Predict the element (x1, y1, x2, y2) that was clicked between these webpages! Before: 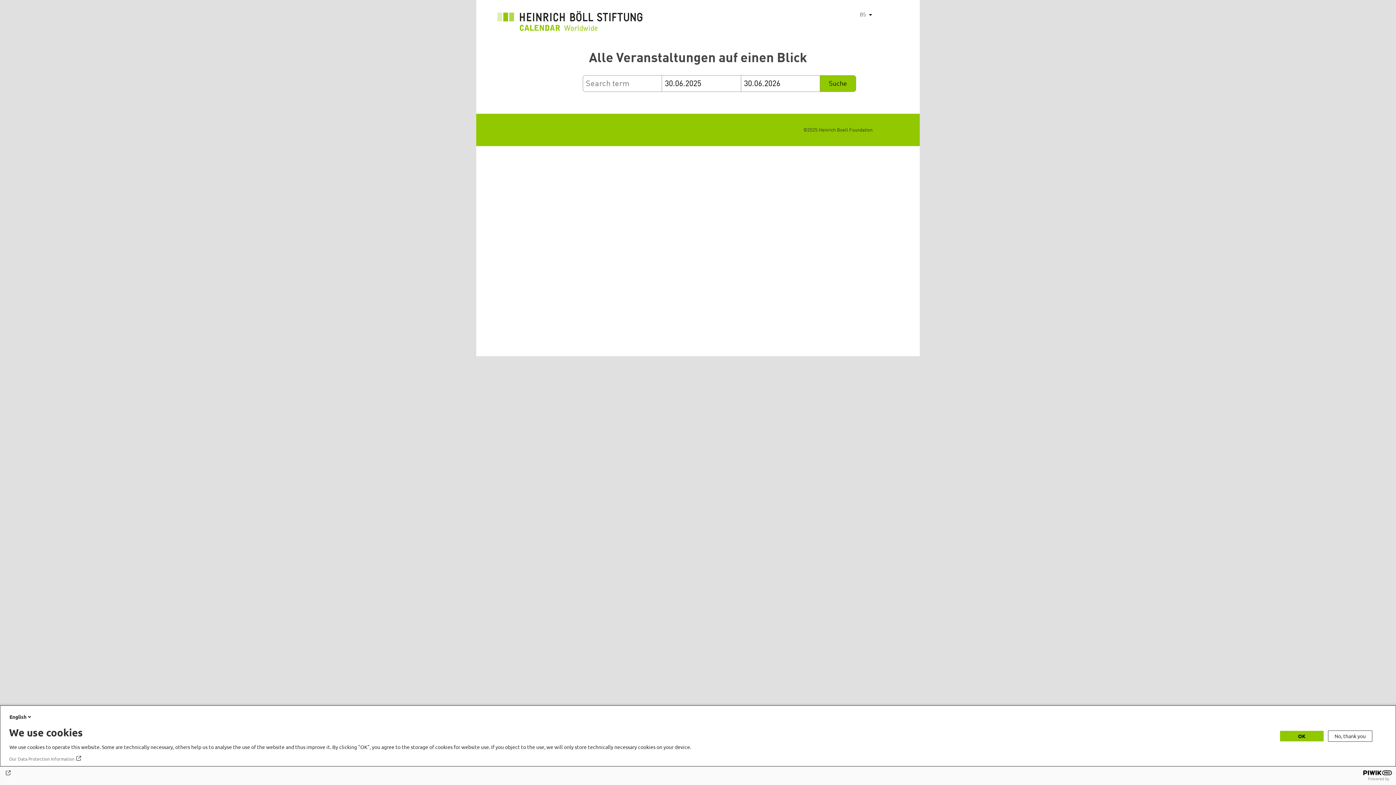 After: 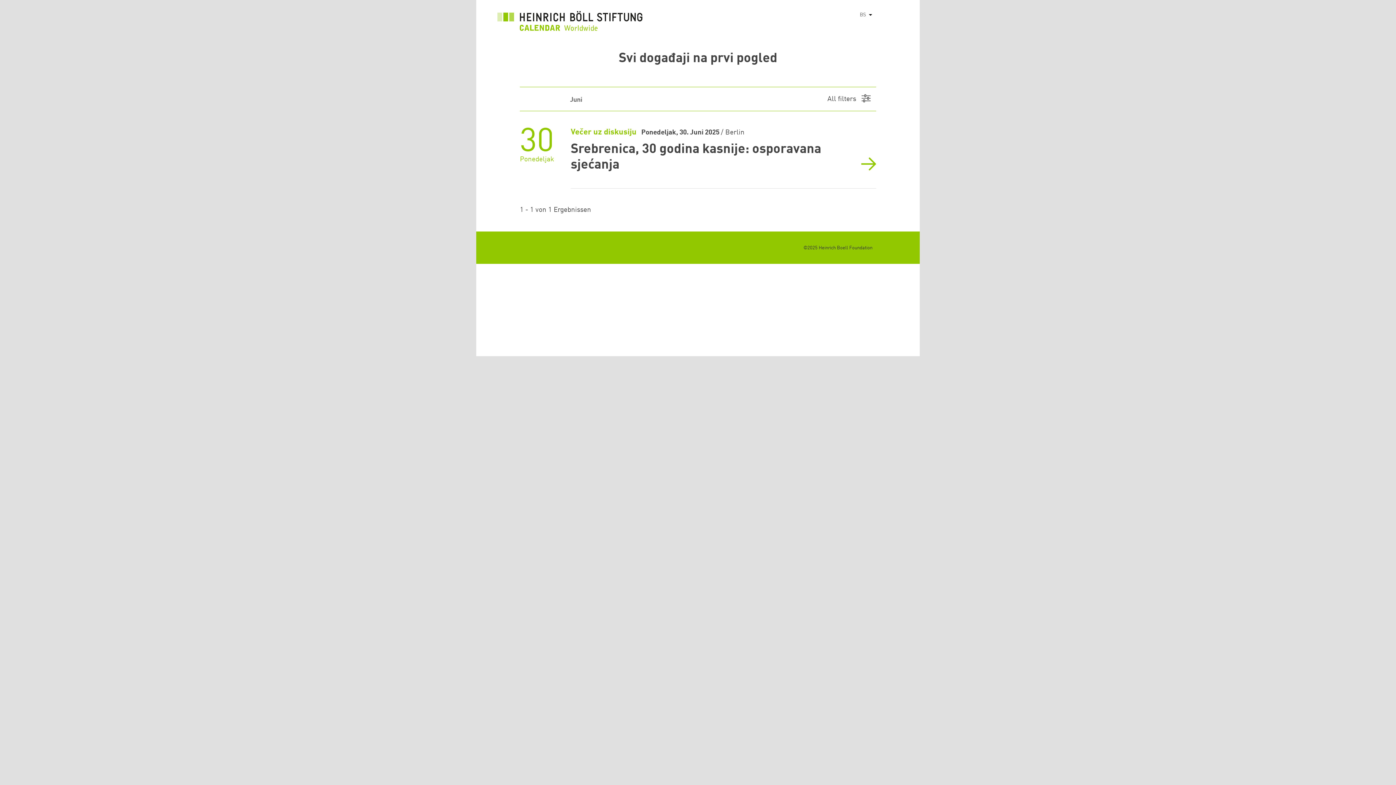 Action: bbox: (497, 10, 642, 34)